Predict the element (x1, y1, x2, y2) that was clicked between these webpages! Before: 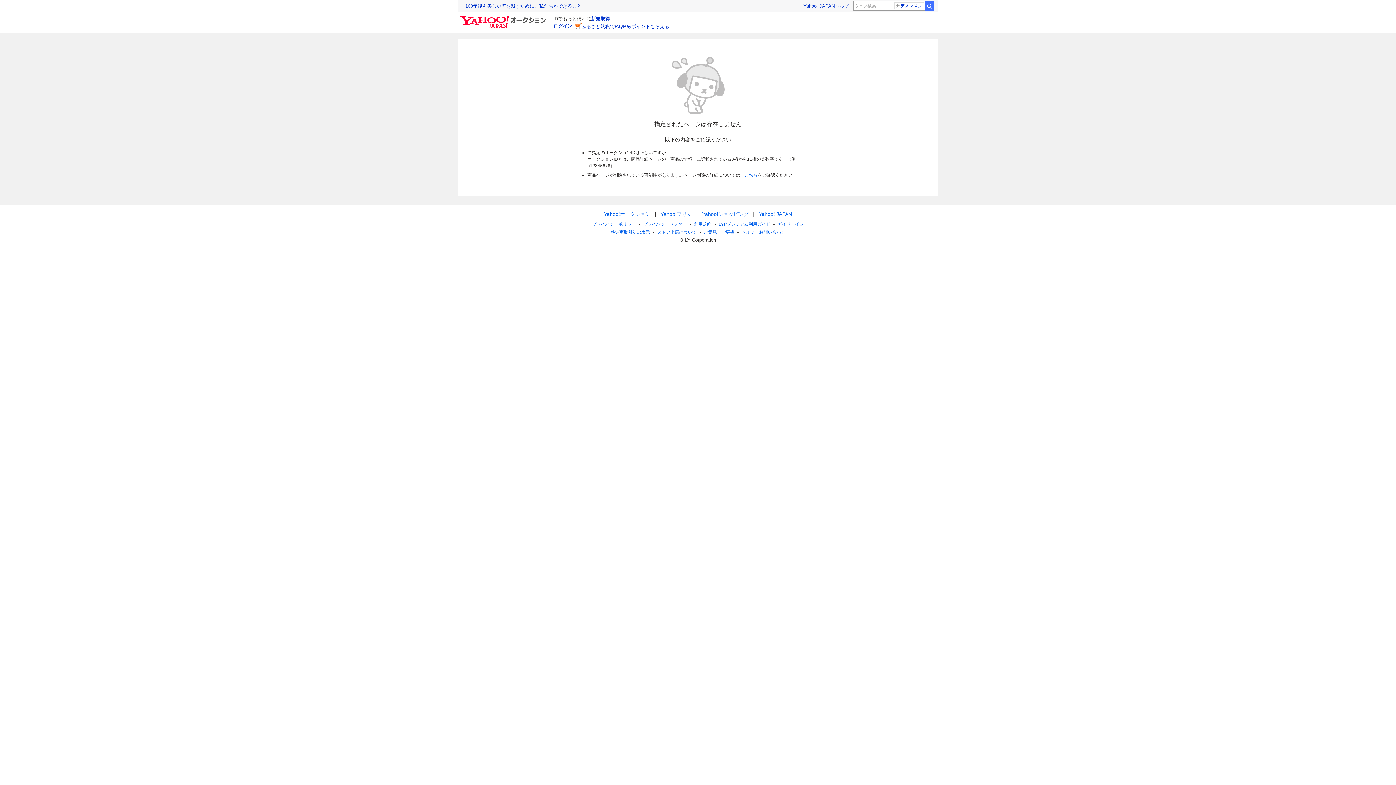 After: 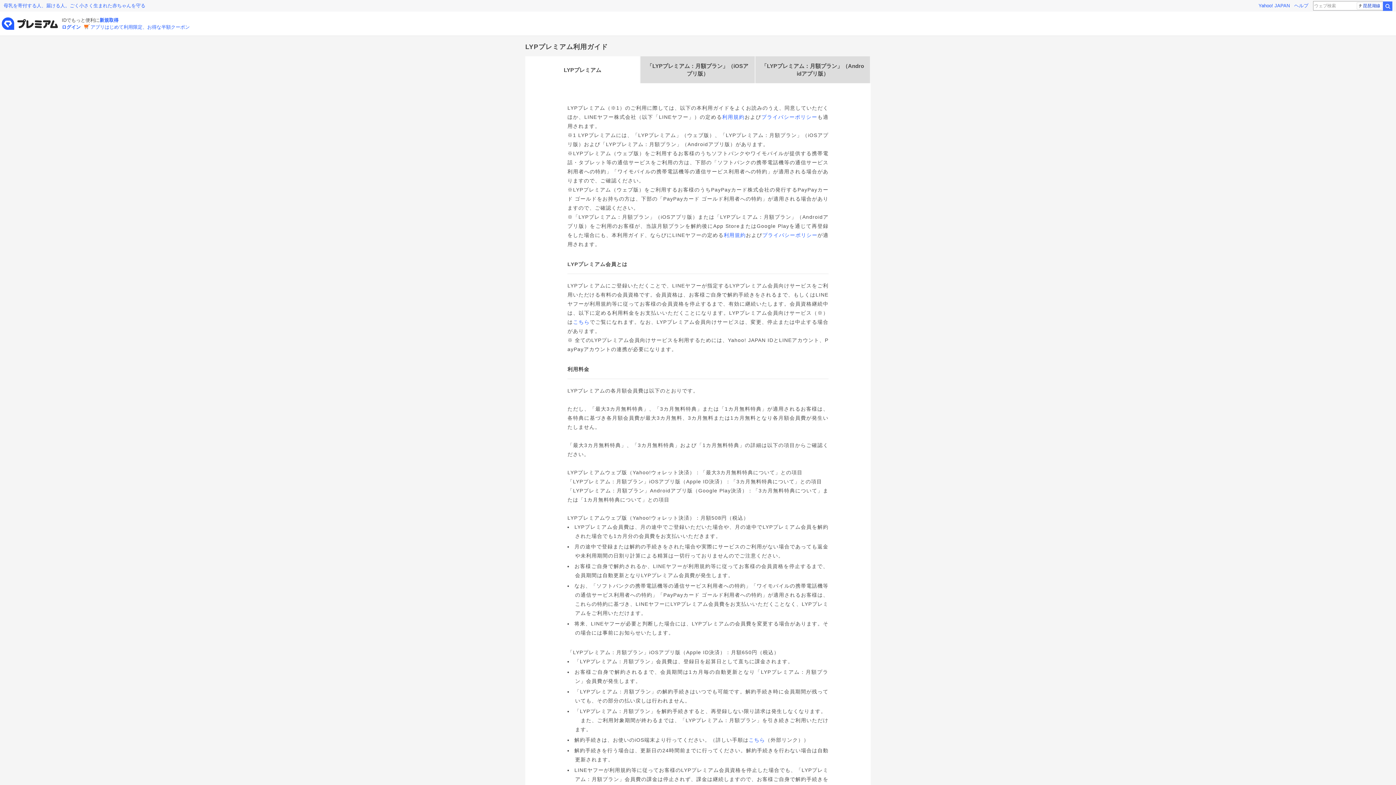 Action: bbox: (718, 221, 770, 226) label: LYPプレミアム利用ガイド